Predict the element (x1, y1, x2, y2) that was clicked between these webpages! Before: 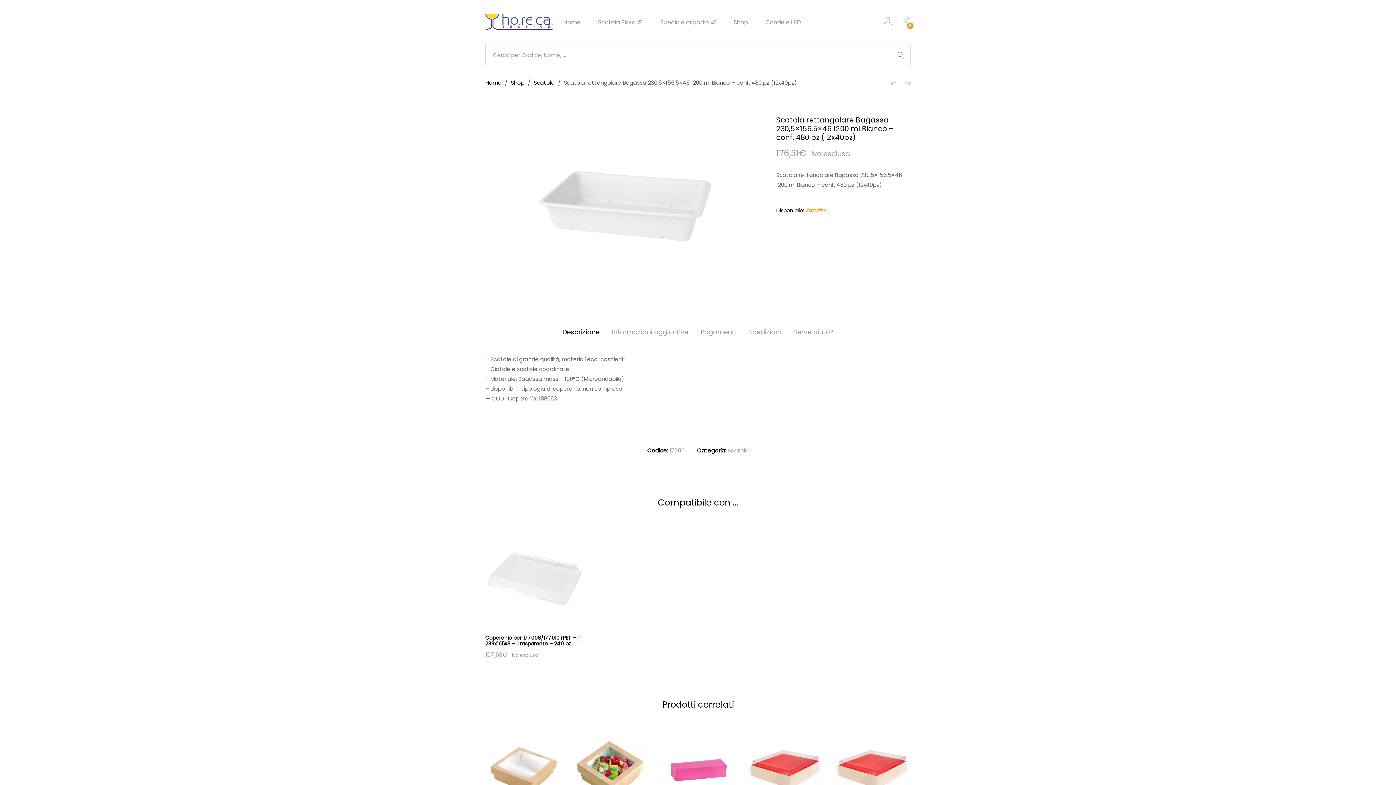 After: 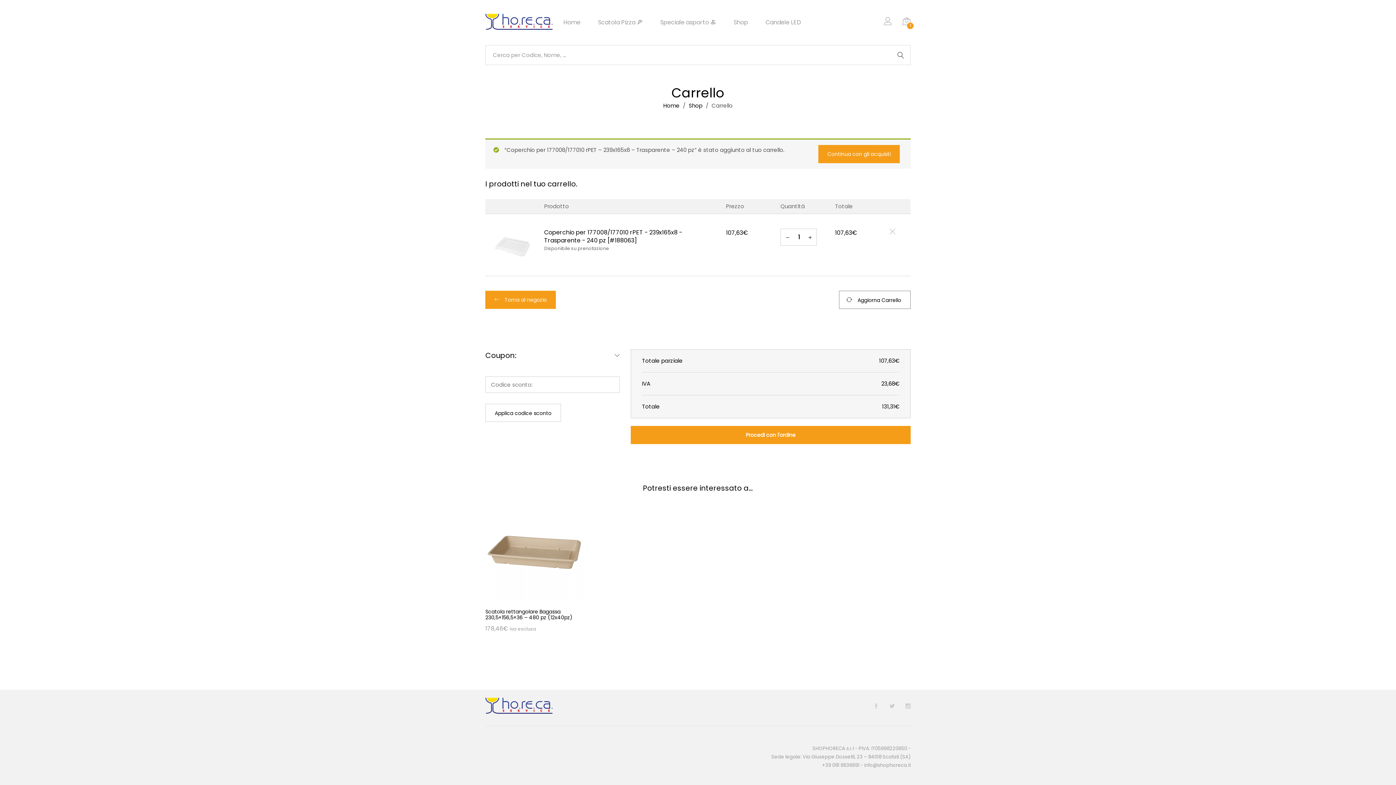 Action: bbox: (577, 635, 583, 644)